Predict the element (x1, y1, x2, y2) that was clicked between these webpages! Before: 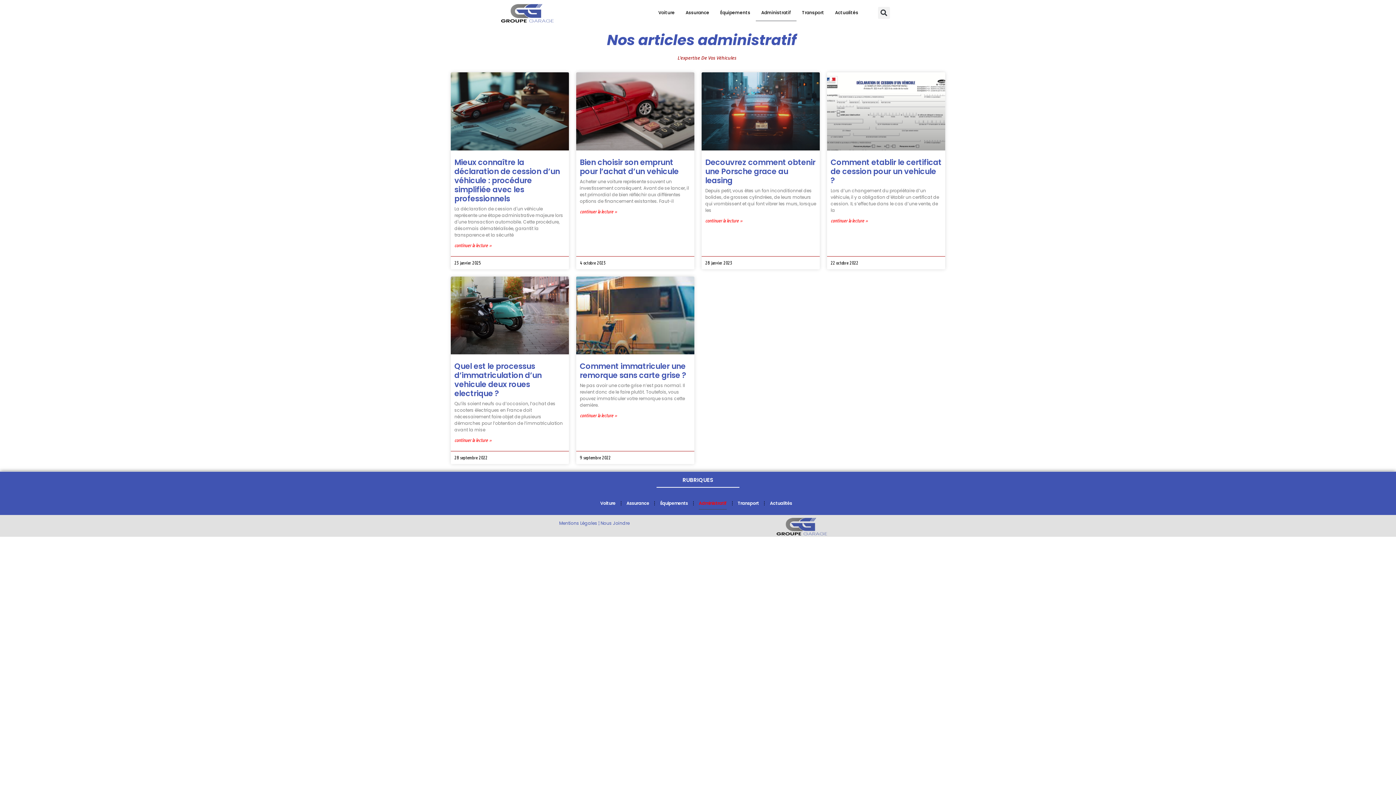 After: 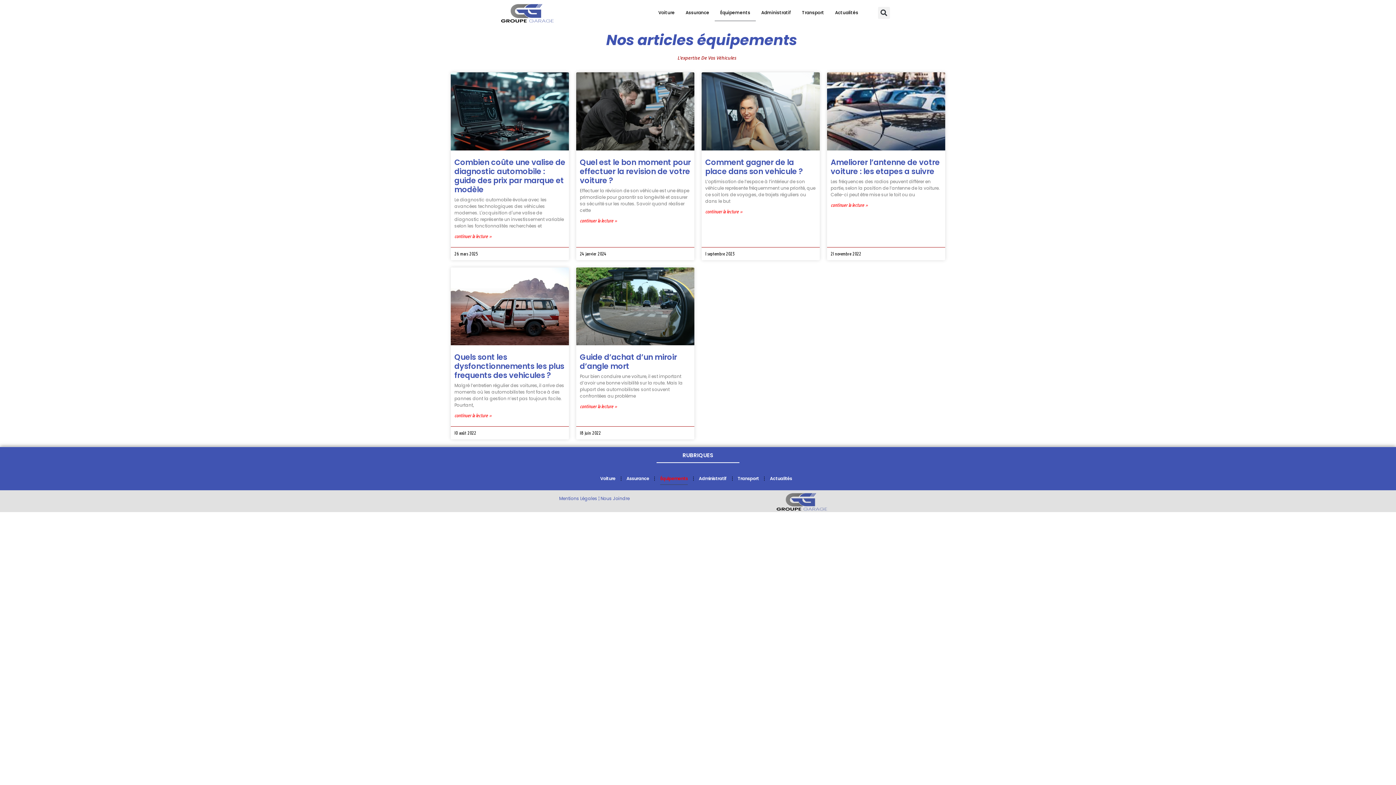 Action: bbox: (714, 4, 756, 21) label: Équipements